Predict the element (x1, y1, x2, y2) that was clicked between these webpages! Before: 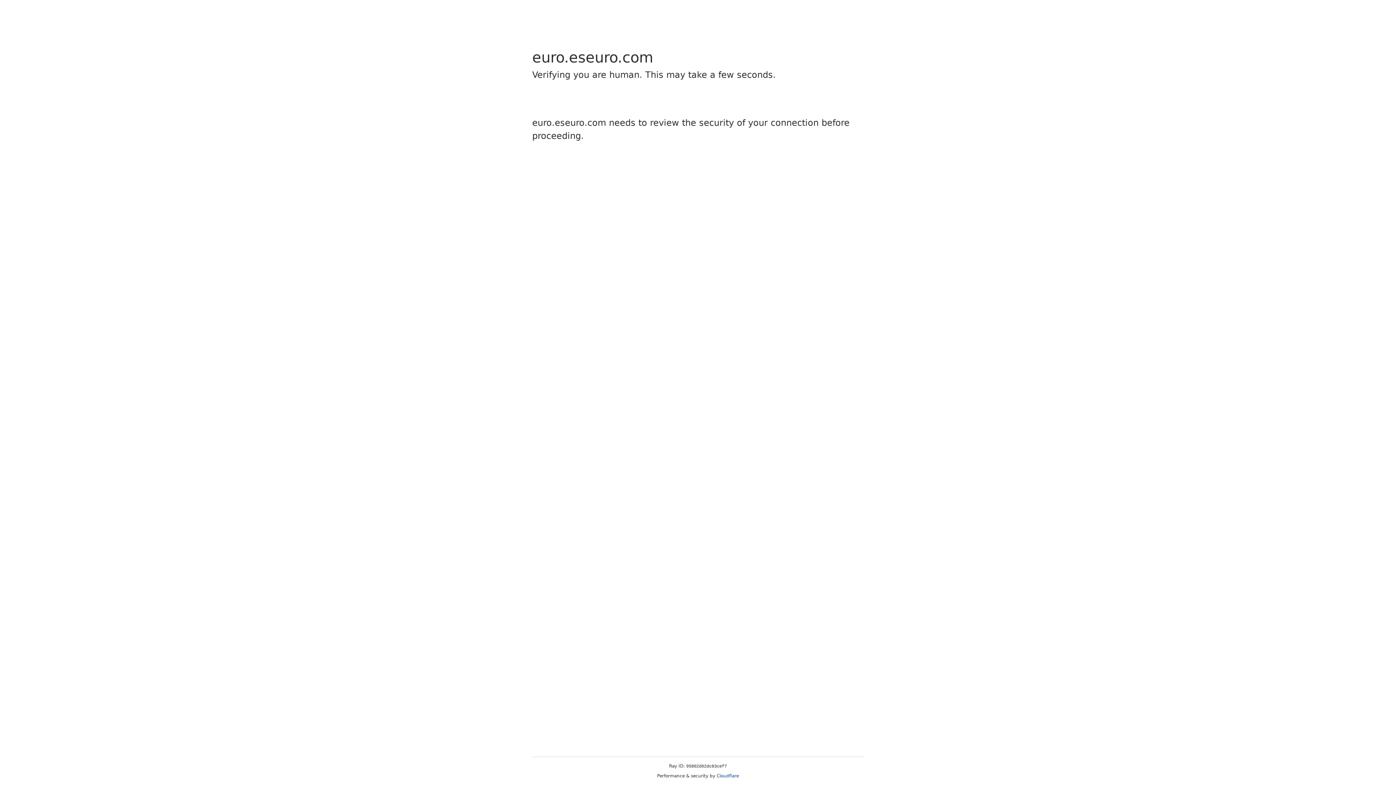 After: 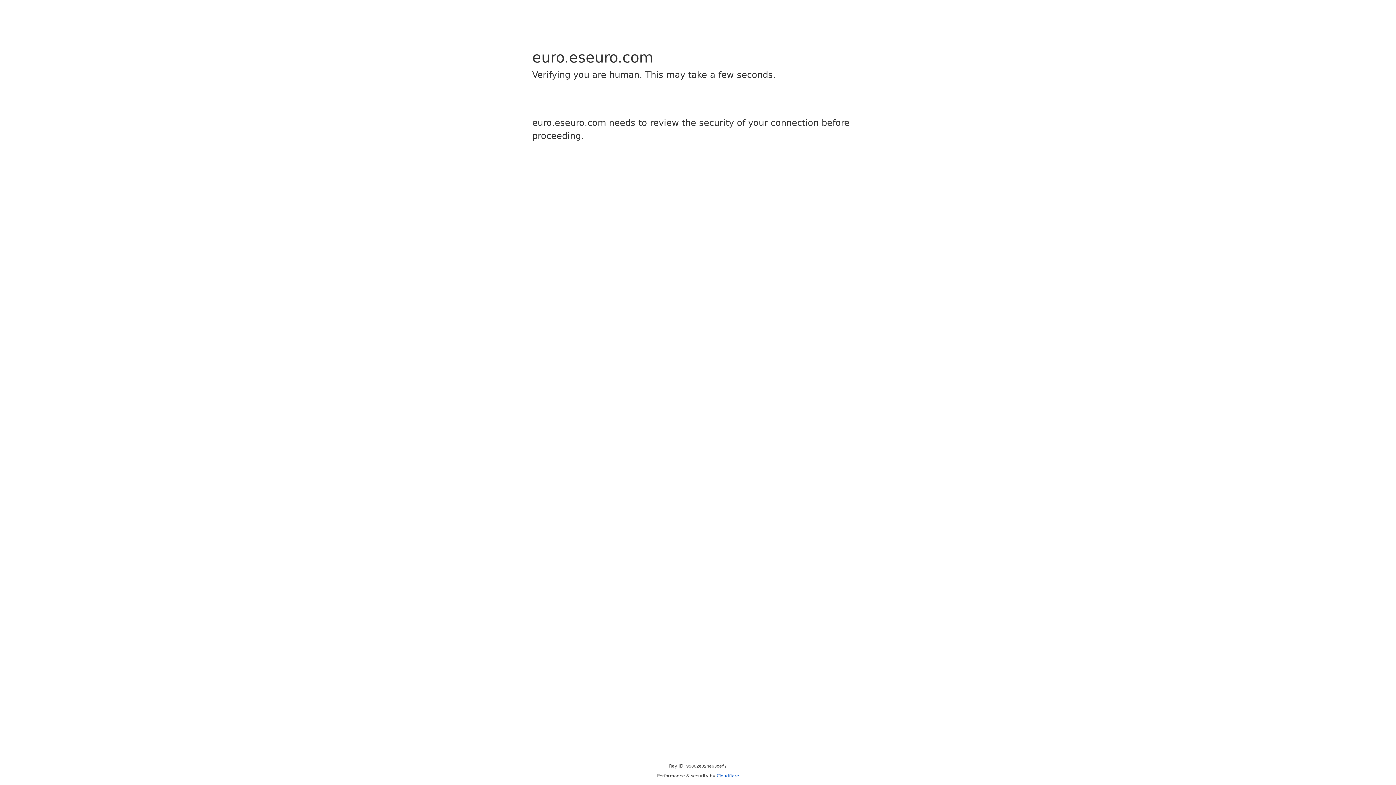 Action: label: Cloudflare bbox: (716, 773, 739, 778)